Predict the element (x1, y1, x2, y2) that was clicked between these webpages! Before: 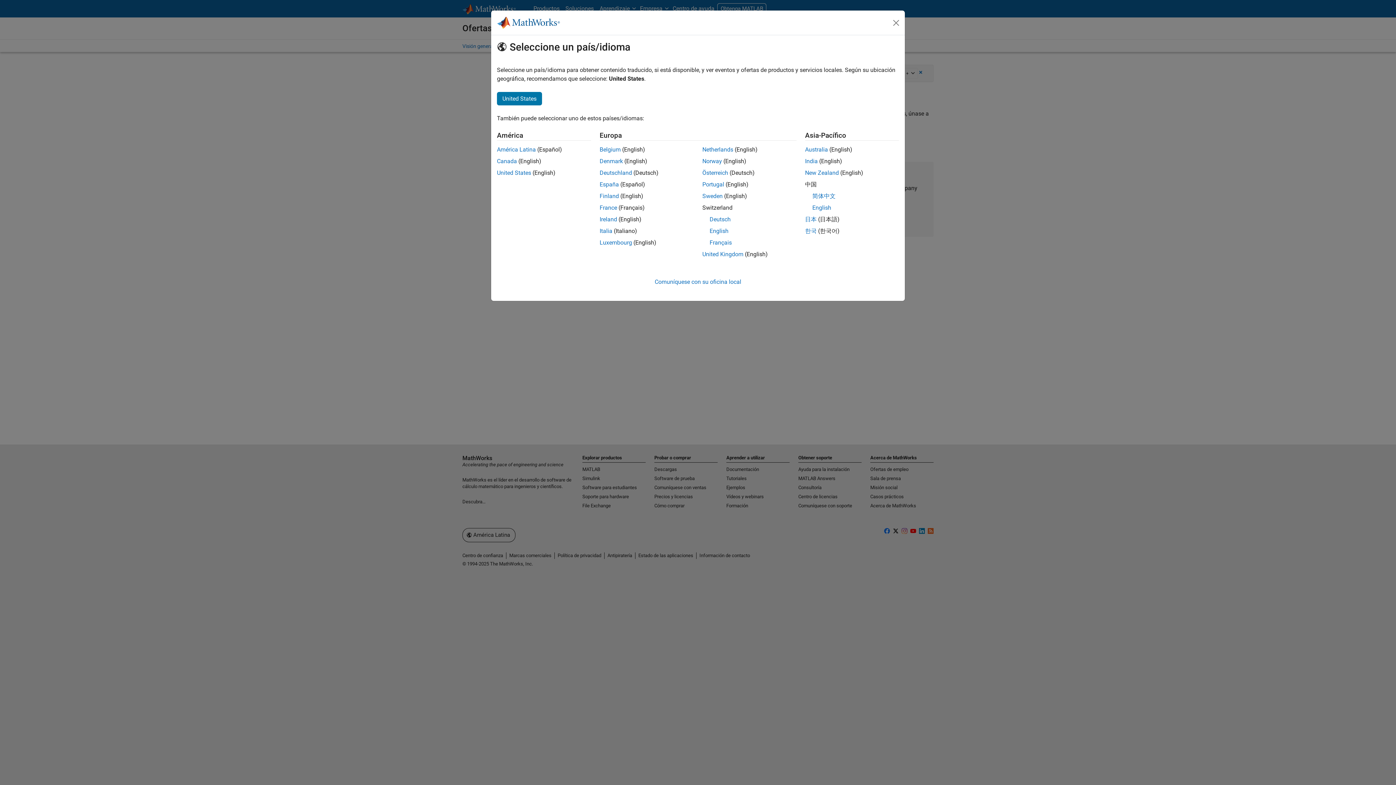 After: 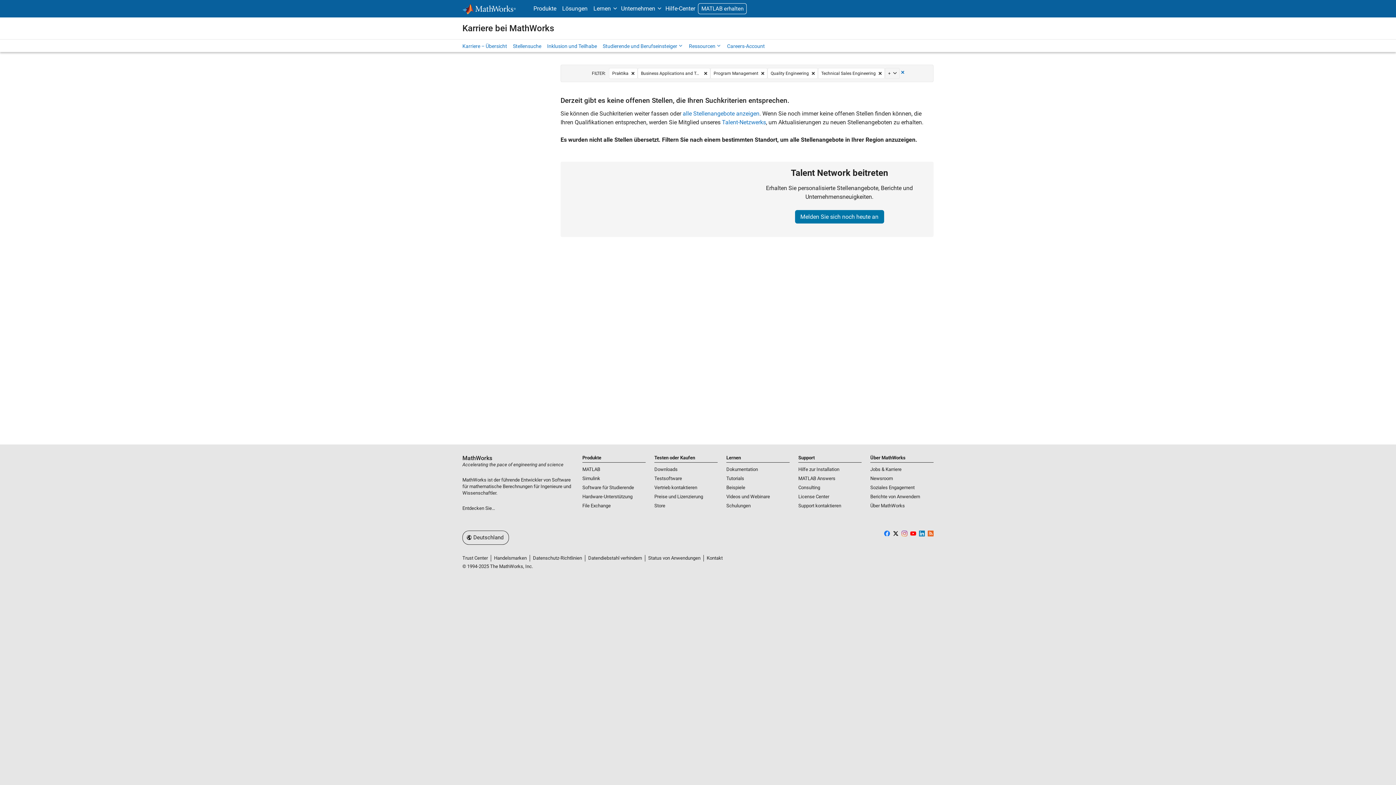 Action: label: Österreich bbox: (702, 169, 728, 176)